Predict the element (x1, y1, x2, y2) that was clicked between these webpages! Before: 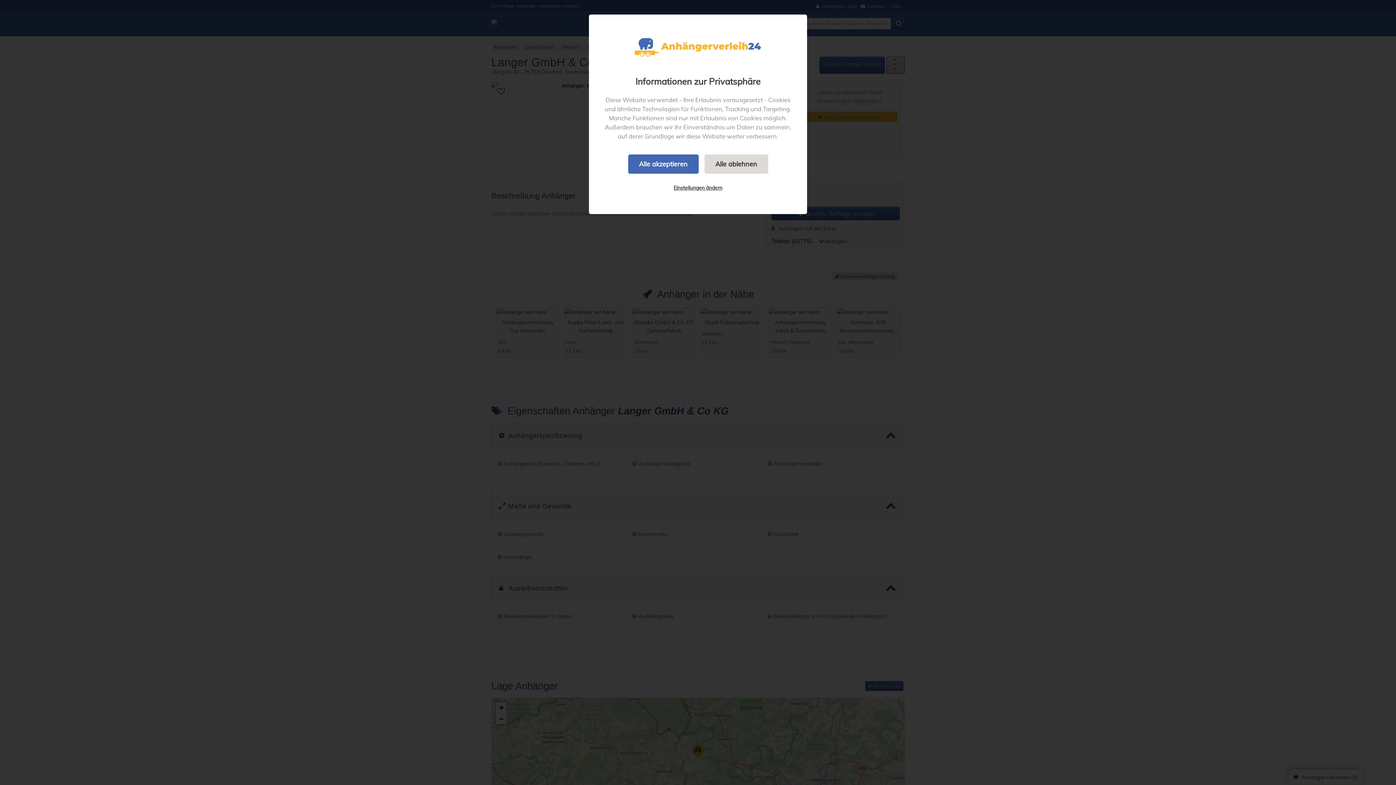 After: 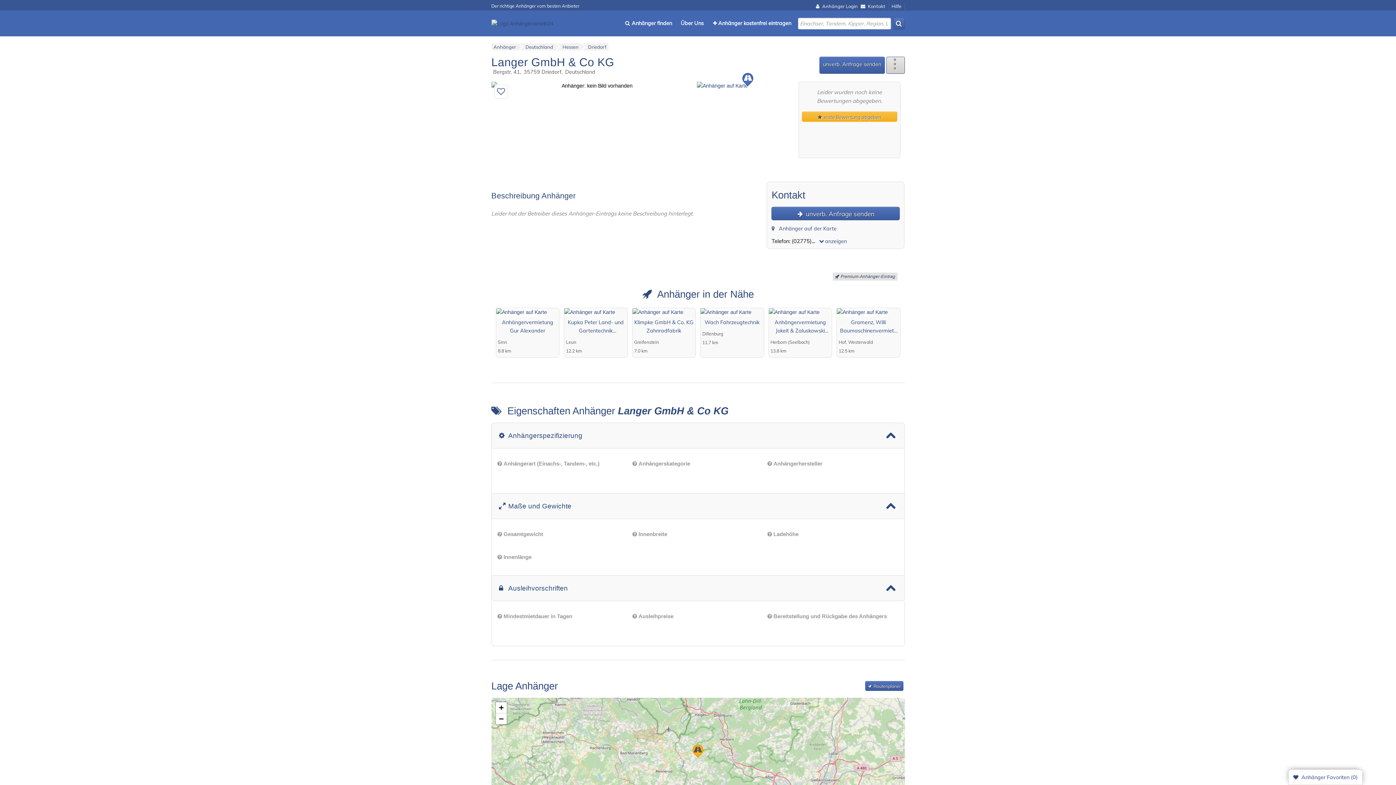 Action: bbox: (628, 154, 698, 173) label: Alle akzeptieren